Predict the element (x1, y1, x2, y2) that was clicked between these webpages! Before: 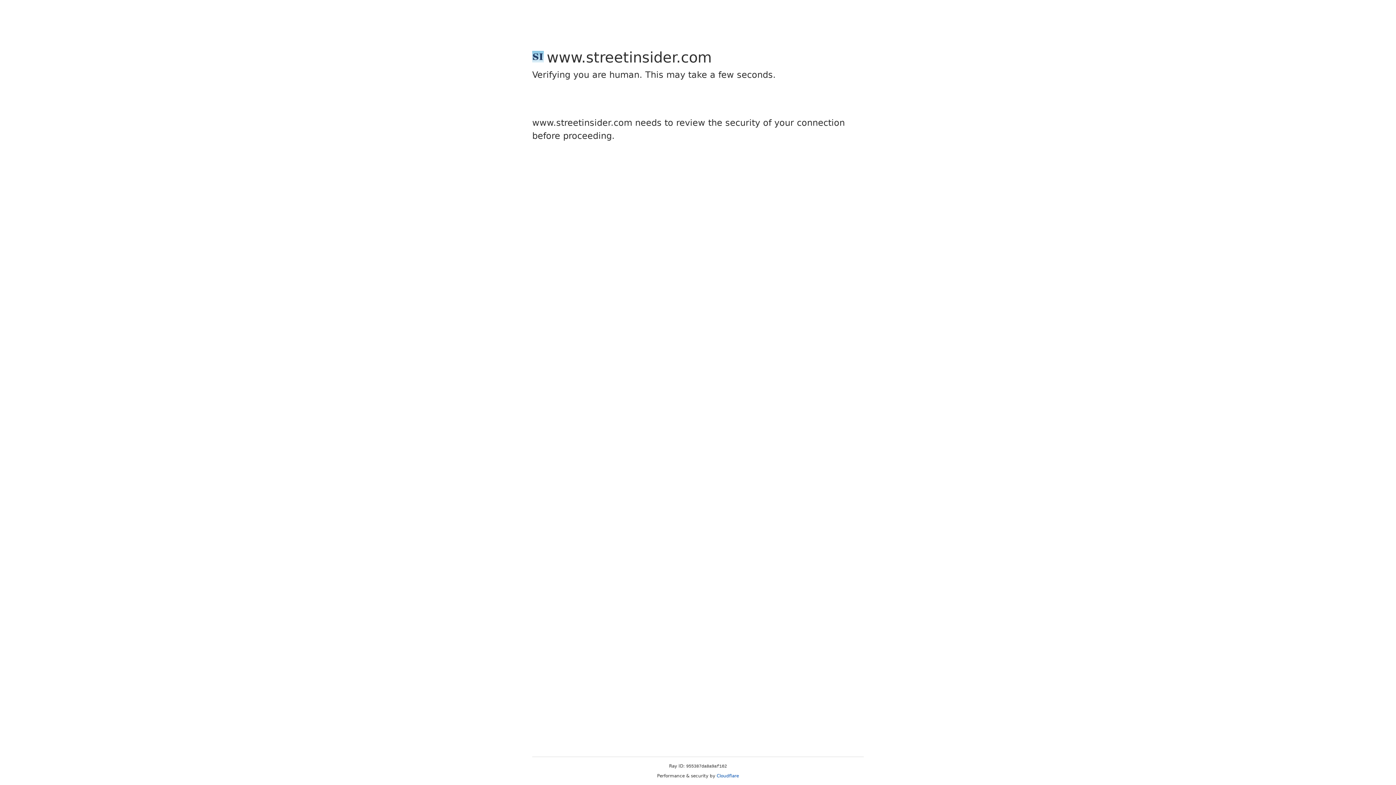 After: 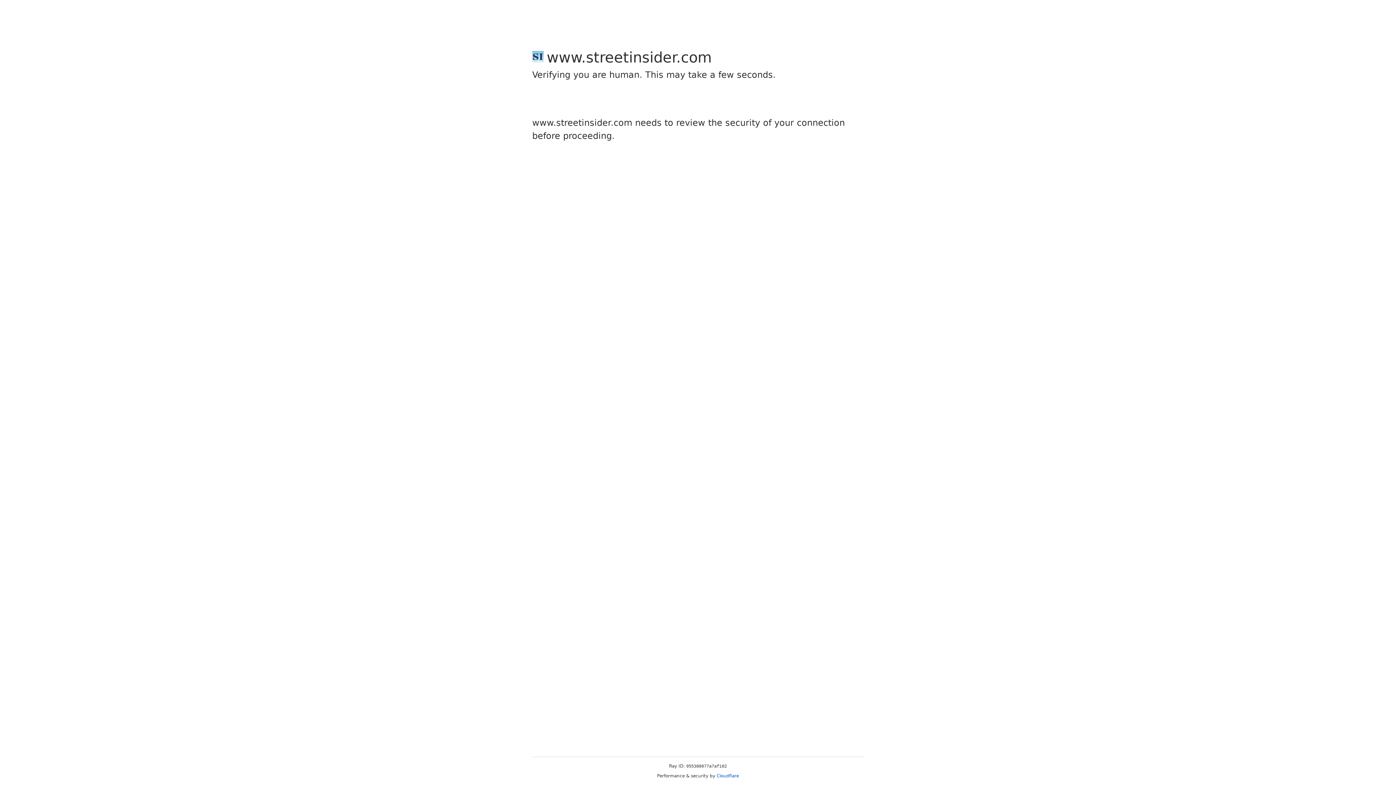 Action: label: Cloudflare bbox: (716, 773, 739, 778)